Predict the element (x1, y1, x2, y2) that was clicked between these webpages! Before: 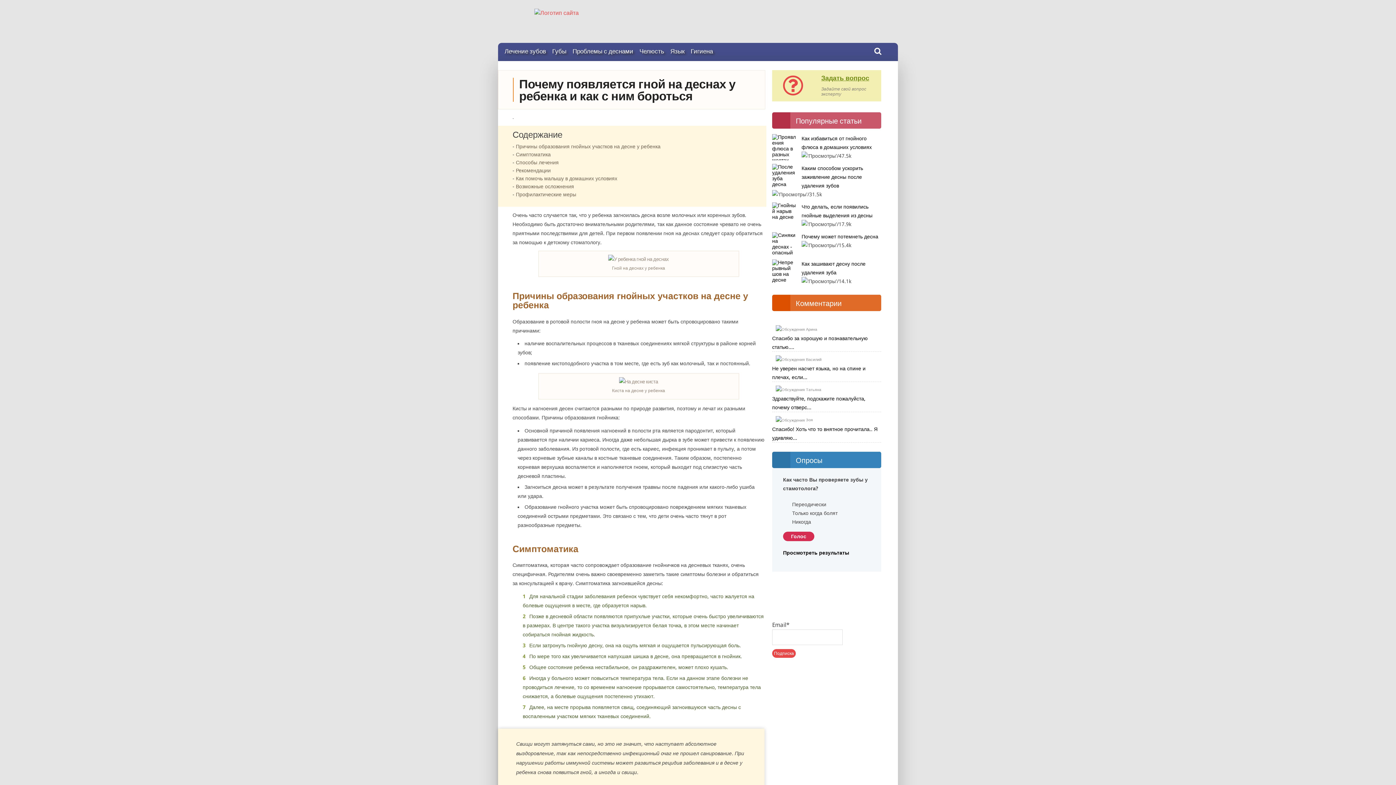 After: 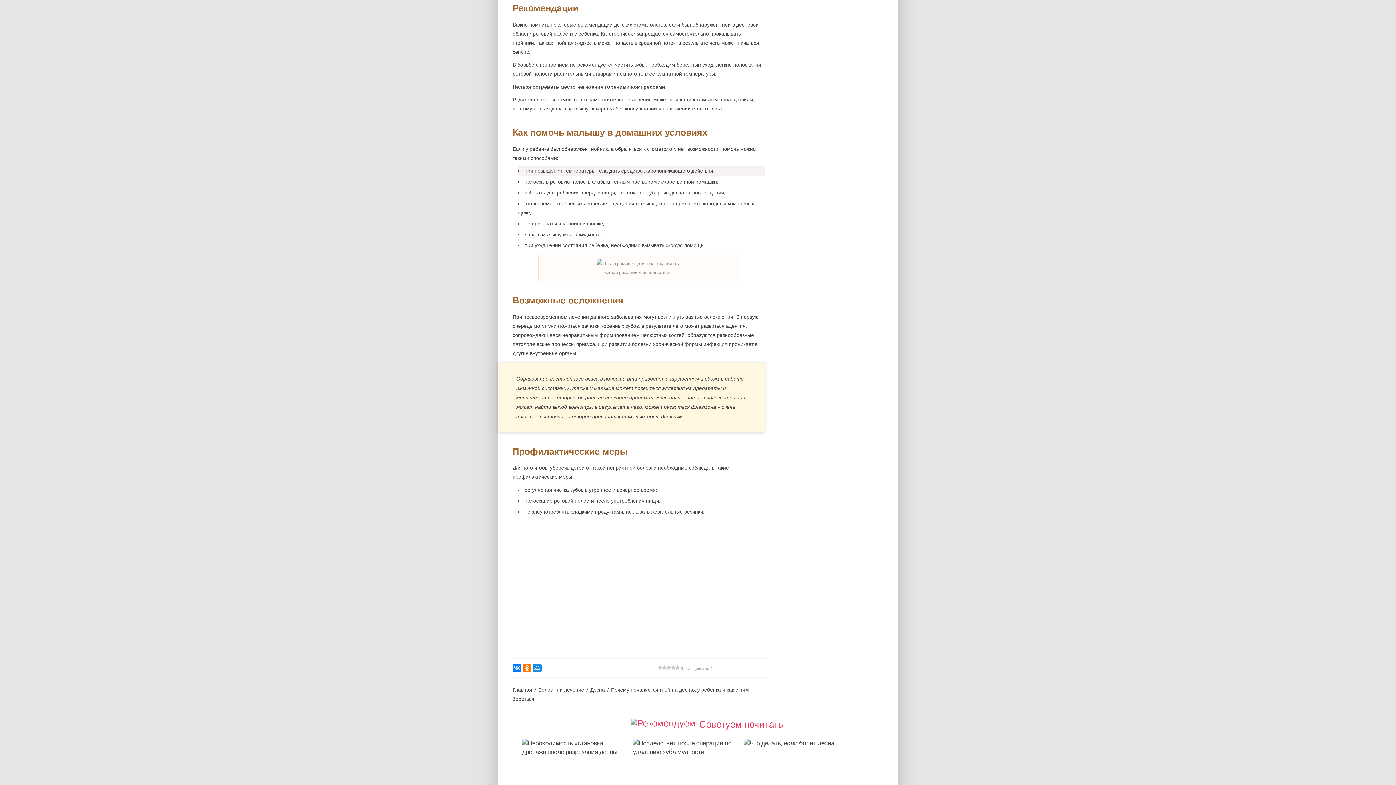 Action: bbox: (516, 167, 550, 173) label: Рекомендации